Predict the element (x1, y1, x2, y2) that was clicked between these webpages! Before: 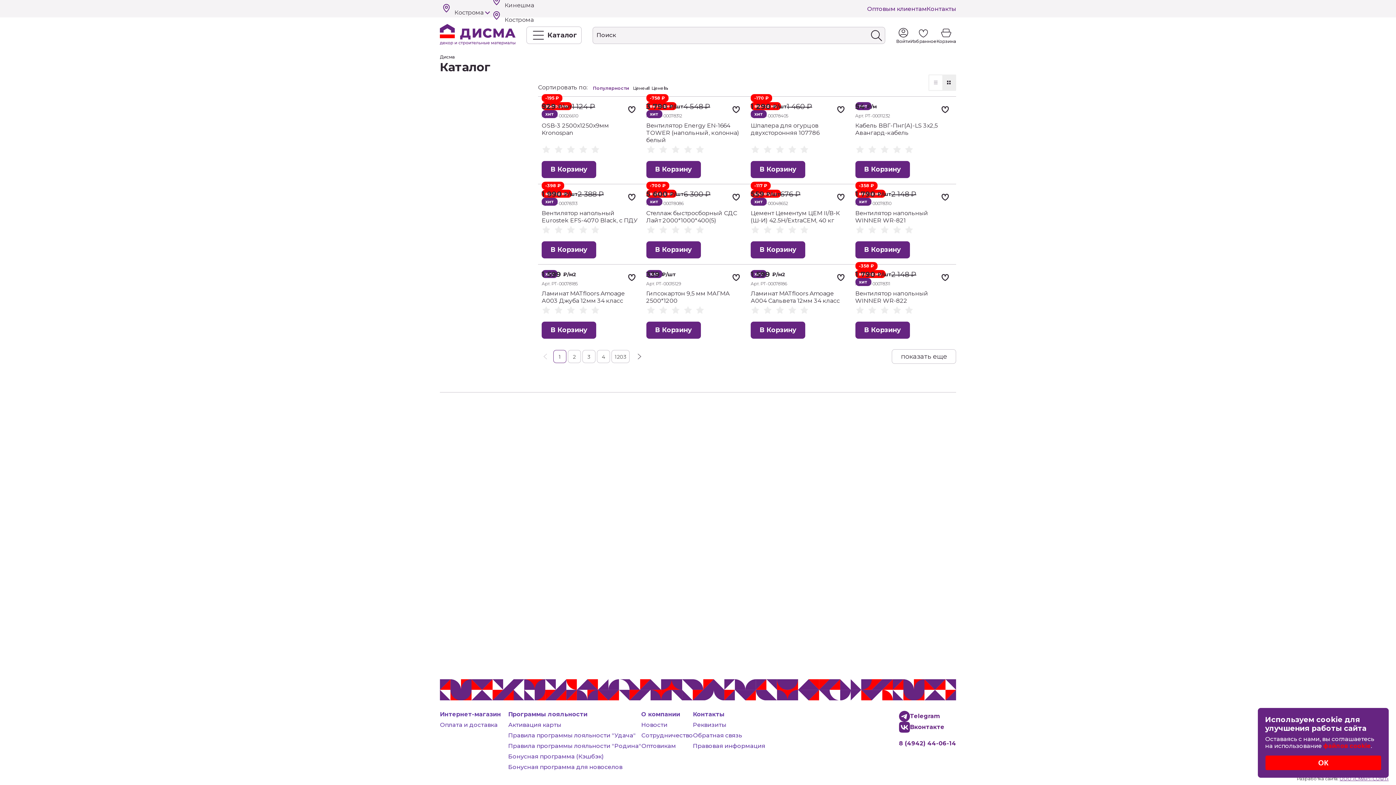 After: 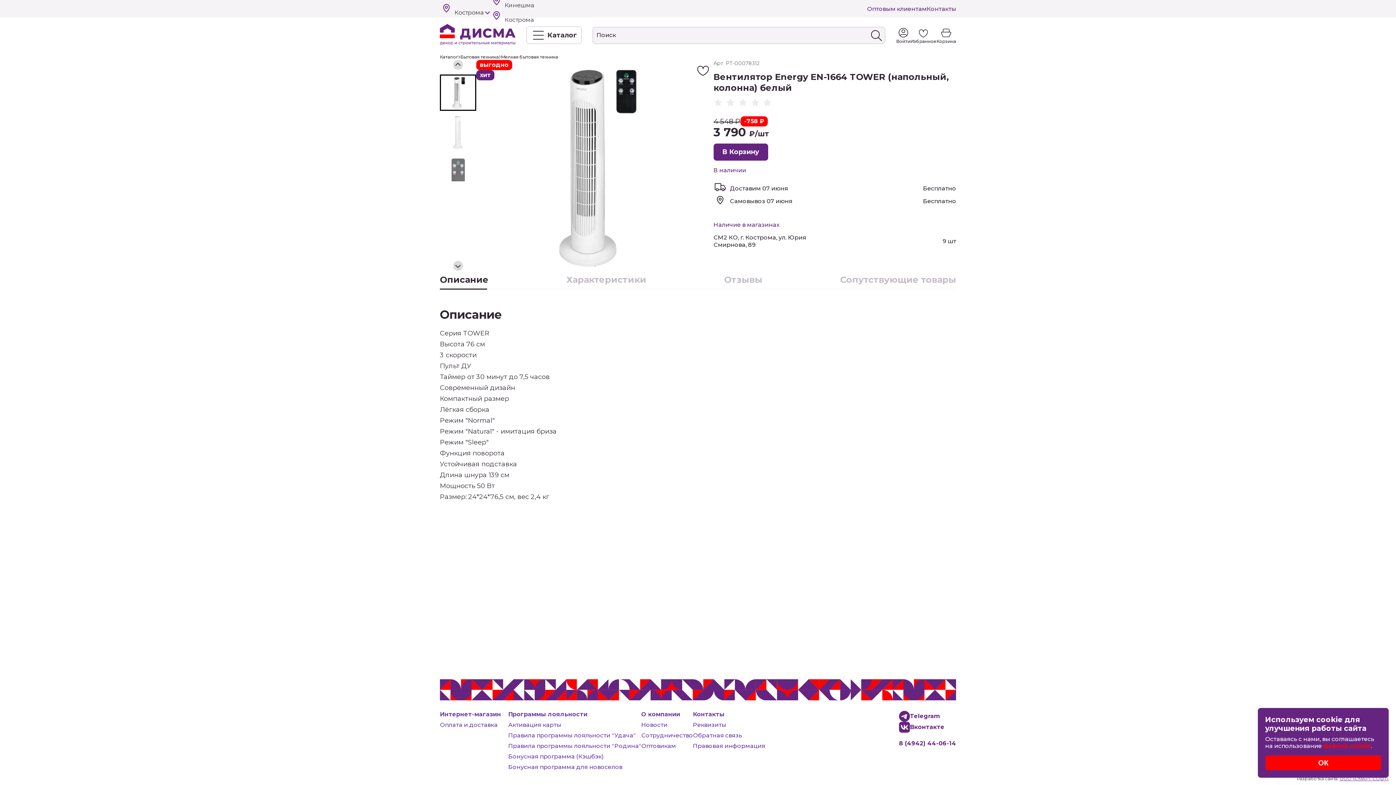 Action: bbox: (646, 122, 743, 144) label: Вентилятор Energy EN-1664 TOWER (напольный, колонна) белый